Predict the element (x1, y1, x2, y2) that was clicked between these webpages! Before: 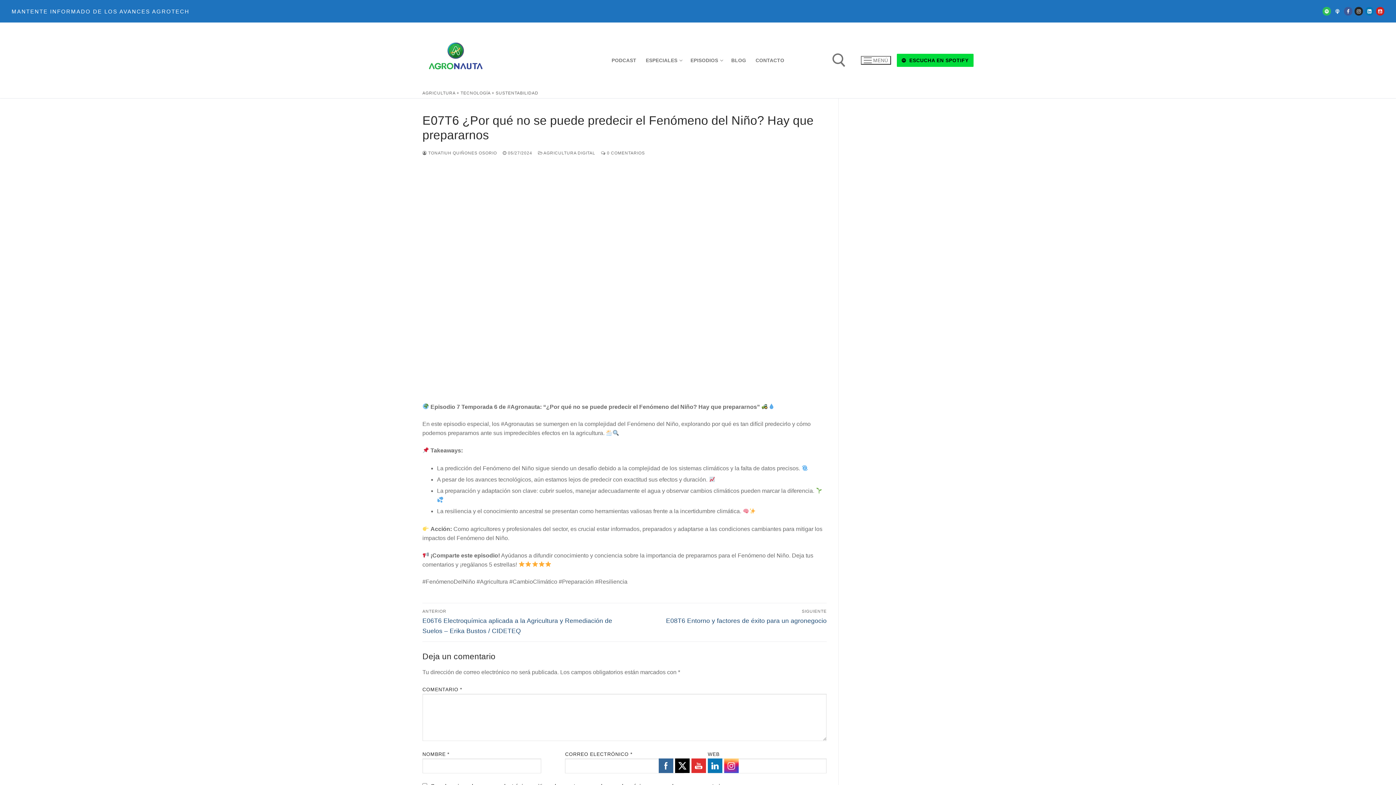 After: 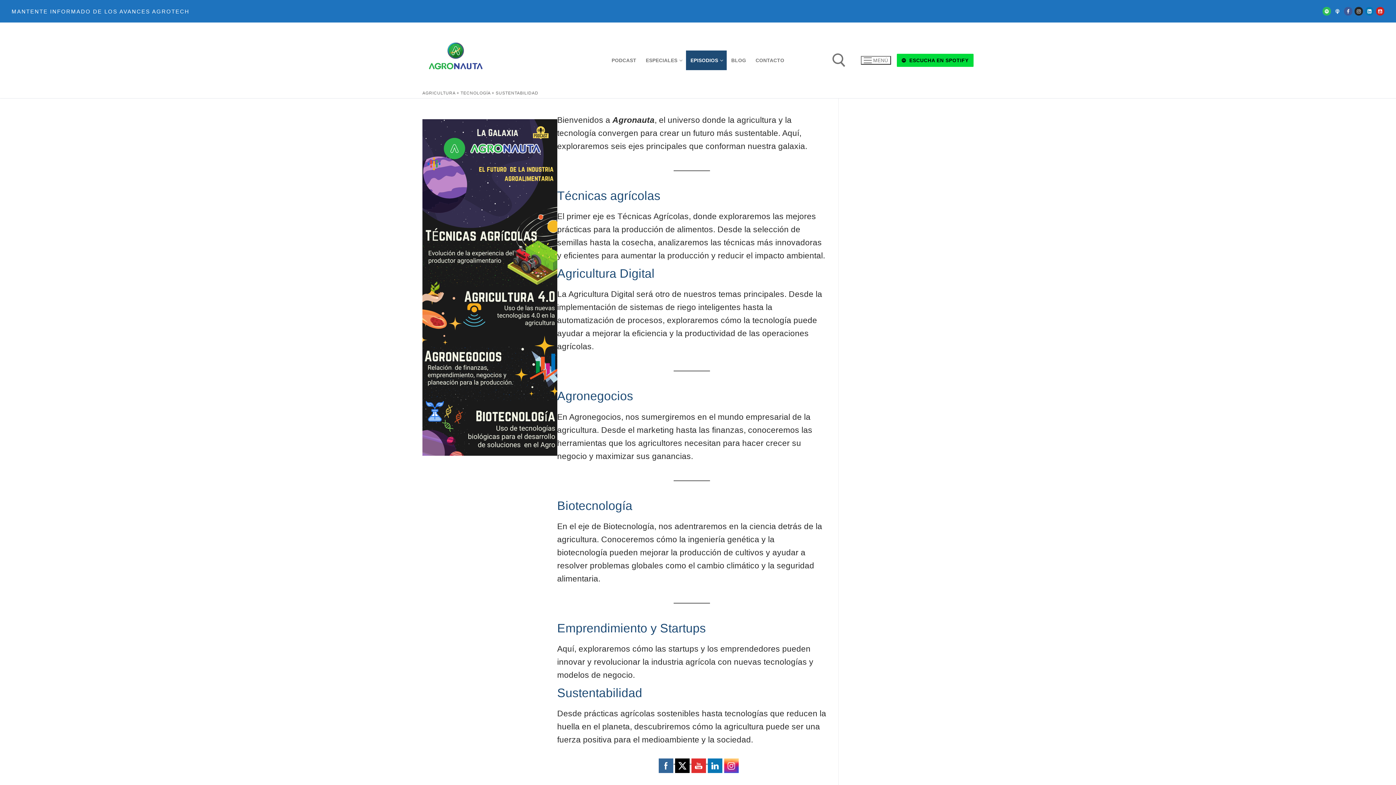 Action: label: EPISODIOS
  bbox: (686, 50, 726, 70)